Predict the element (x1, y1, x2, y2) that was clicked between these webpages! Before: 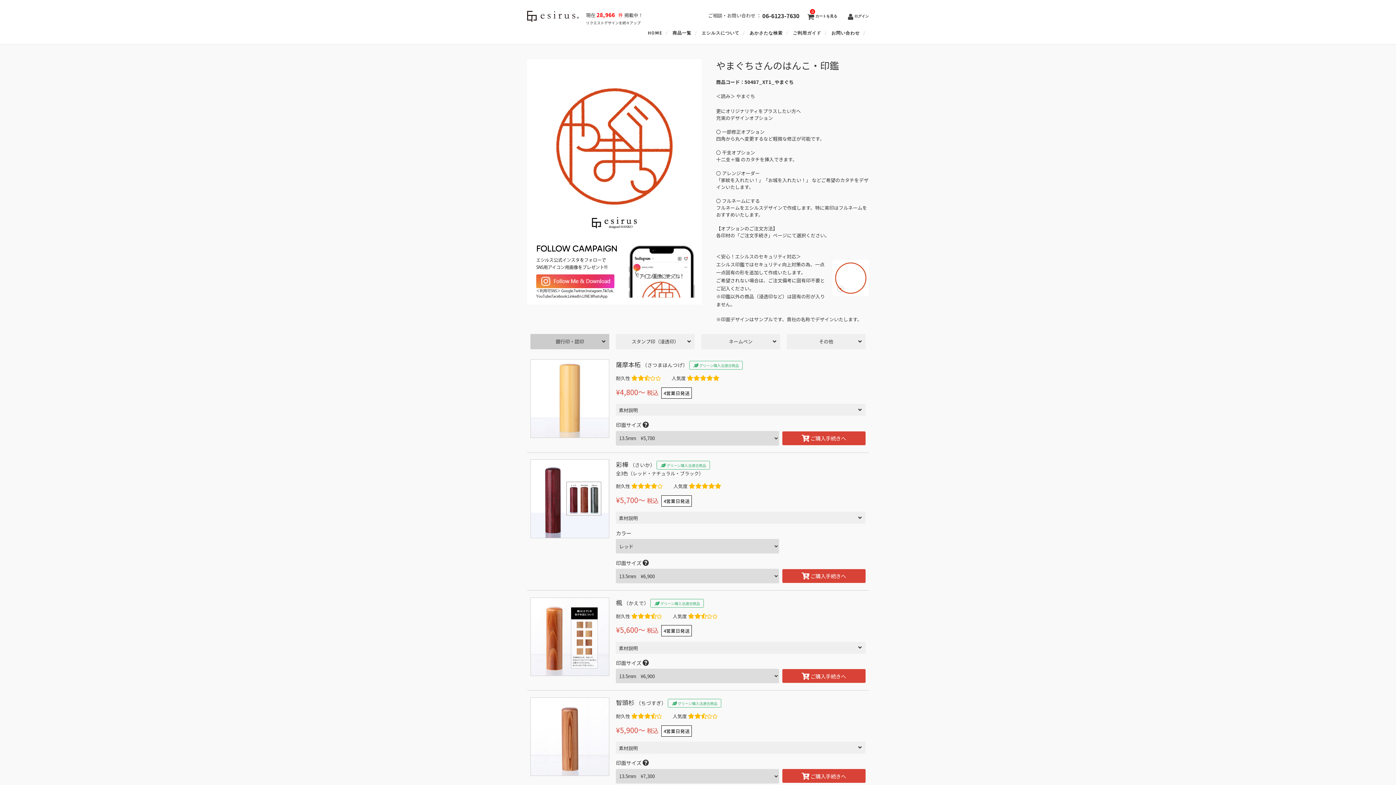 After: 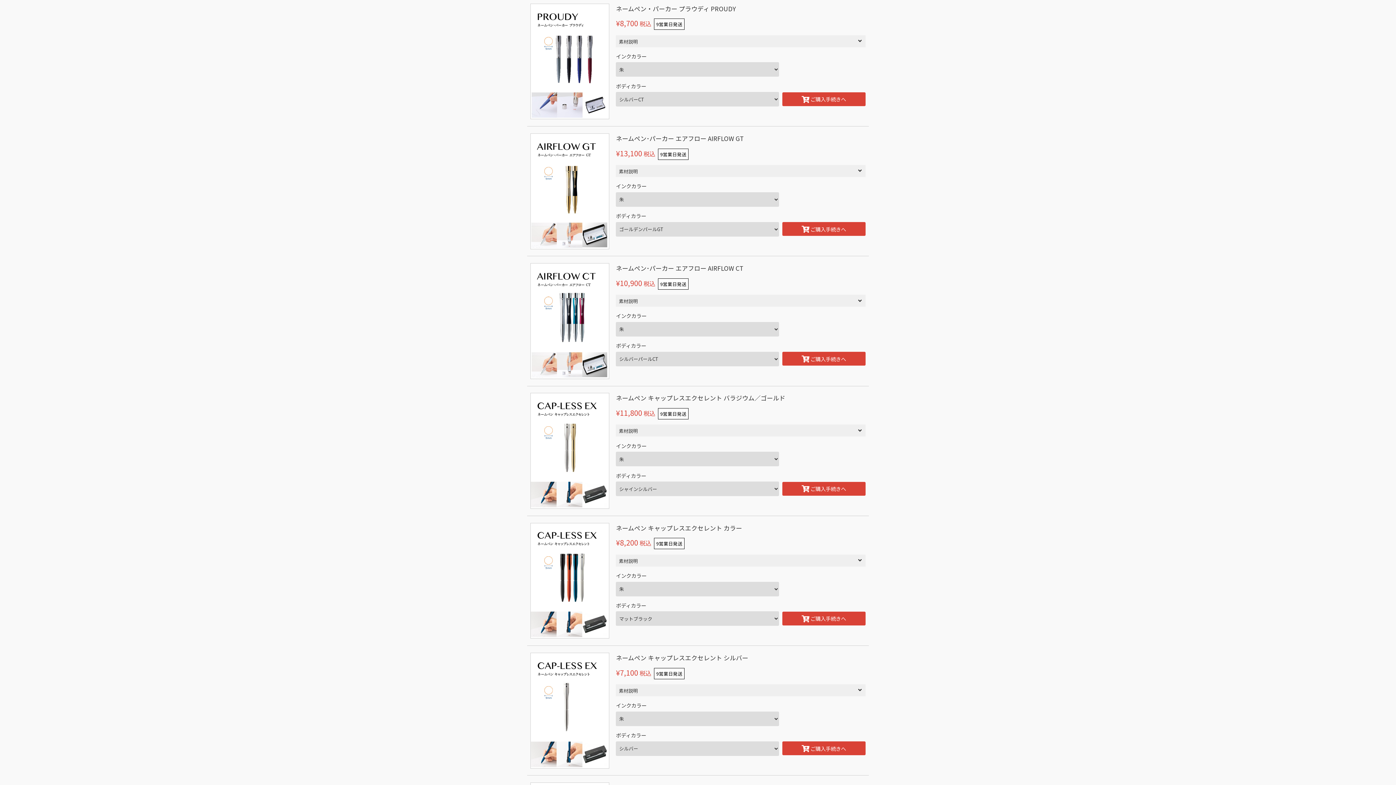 Action: bbox: (701, 334, 780, 349) label: ネームペン